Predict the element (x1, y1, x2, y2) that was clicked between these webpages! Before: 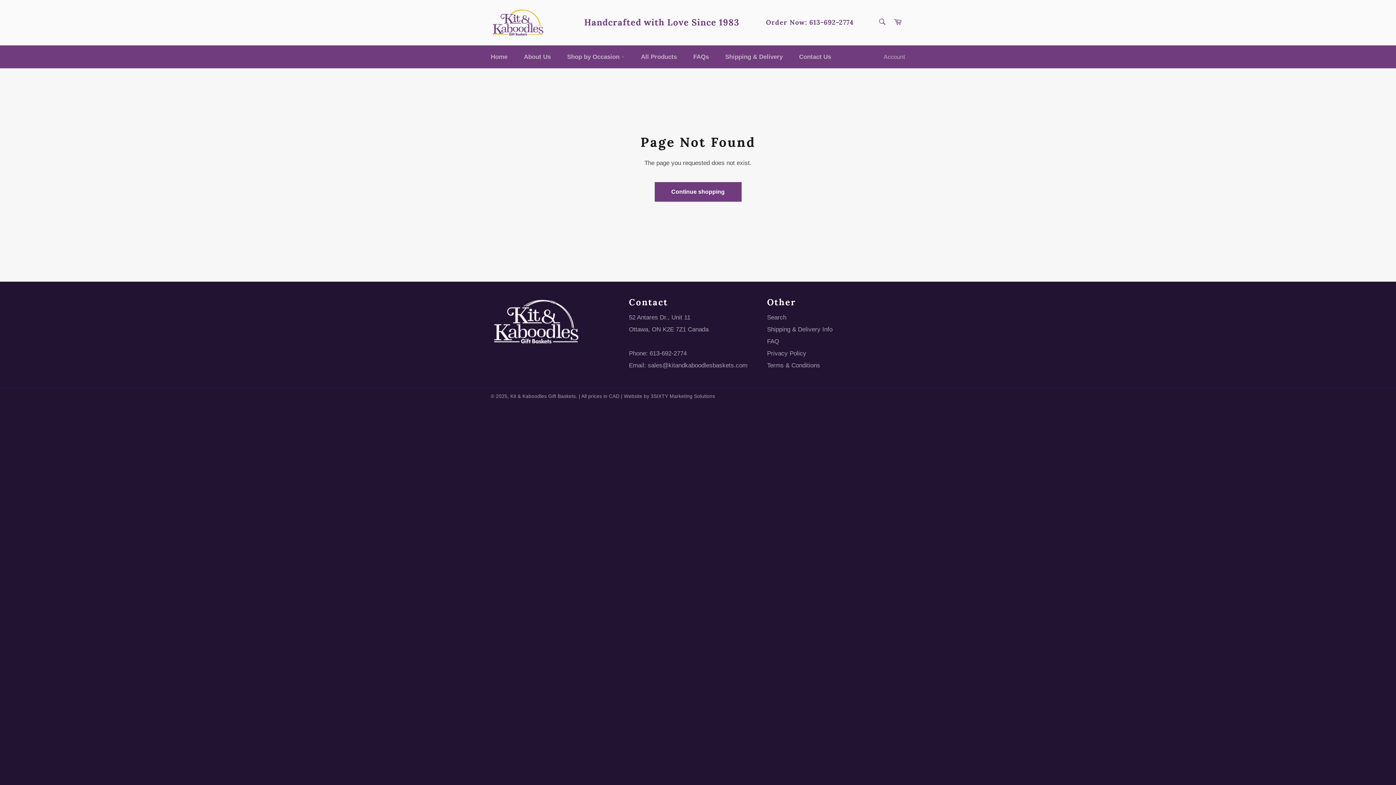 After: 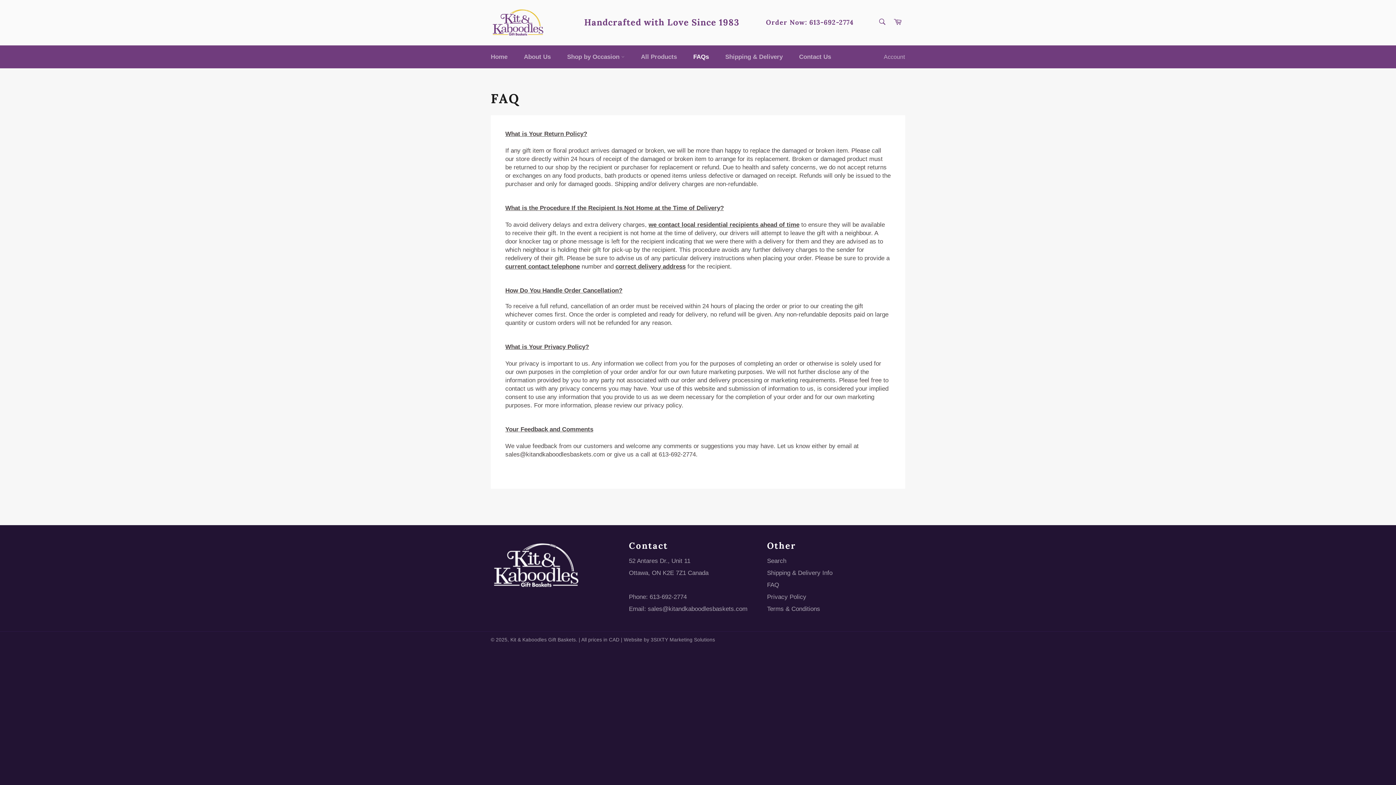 Action: label: FAQs bbox: (686, 45, 716, 68)